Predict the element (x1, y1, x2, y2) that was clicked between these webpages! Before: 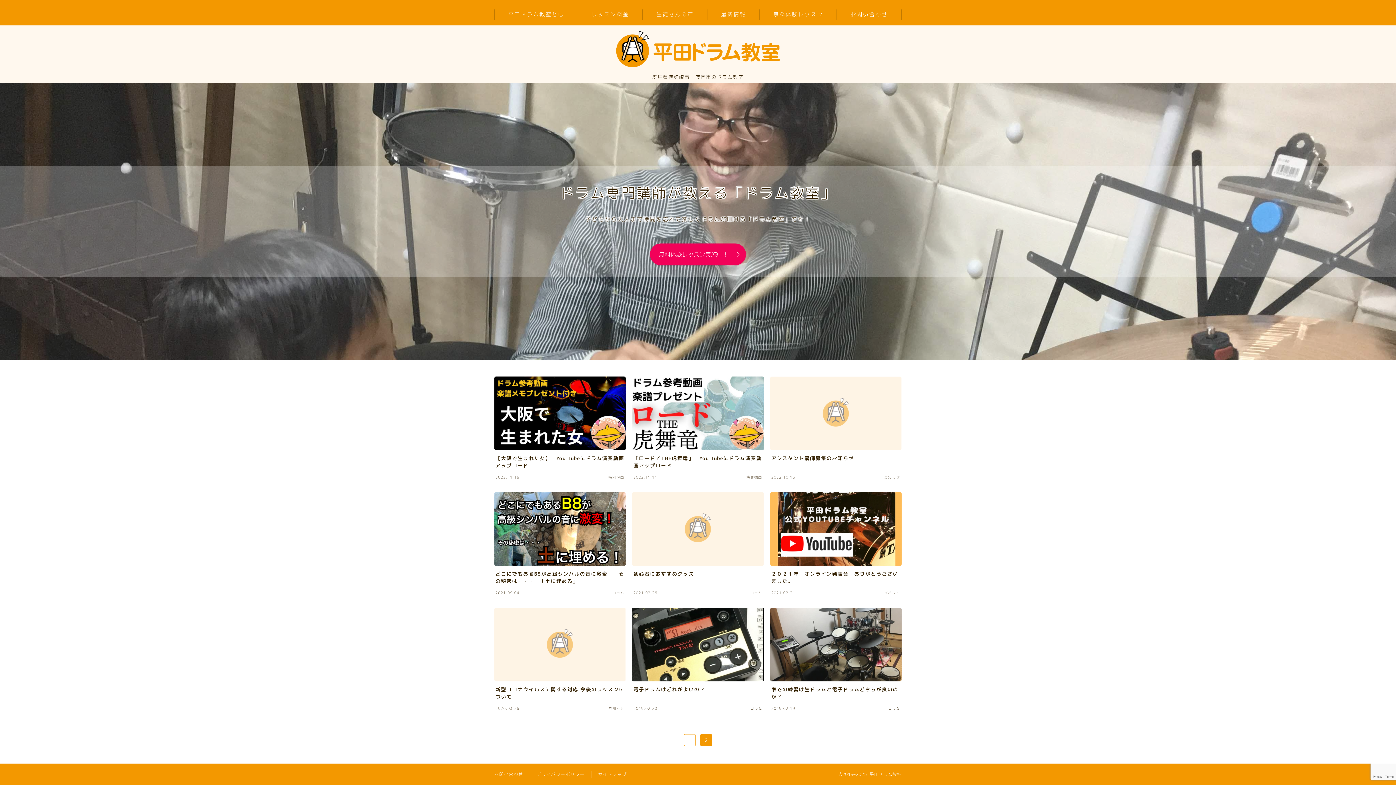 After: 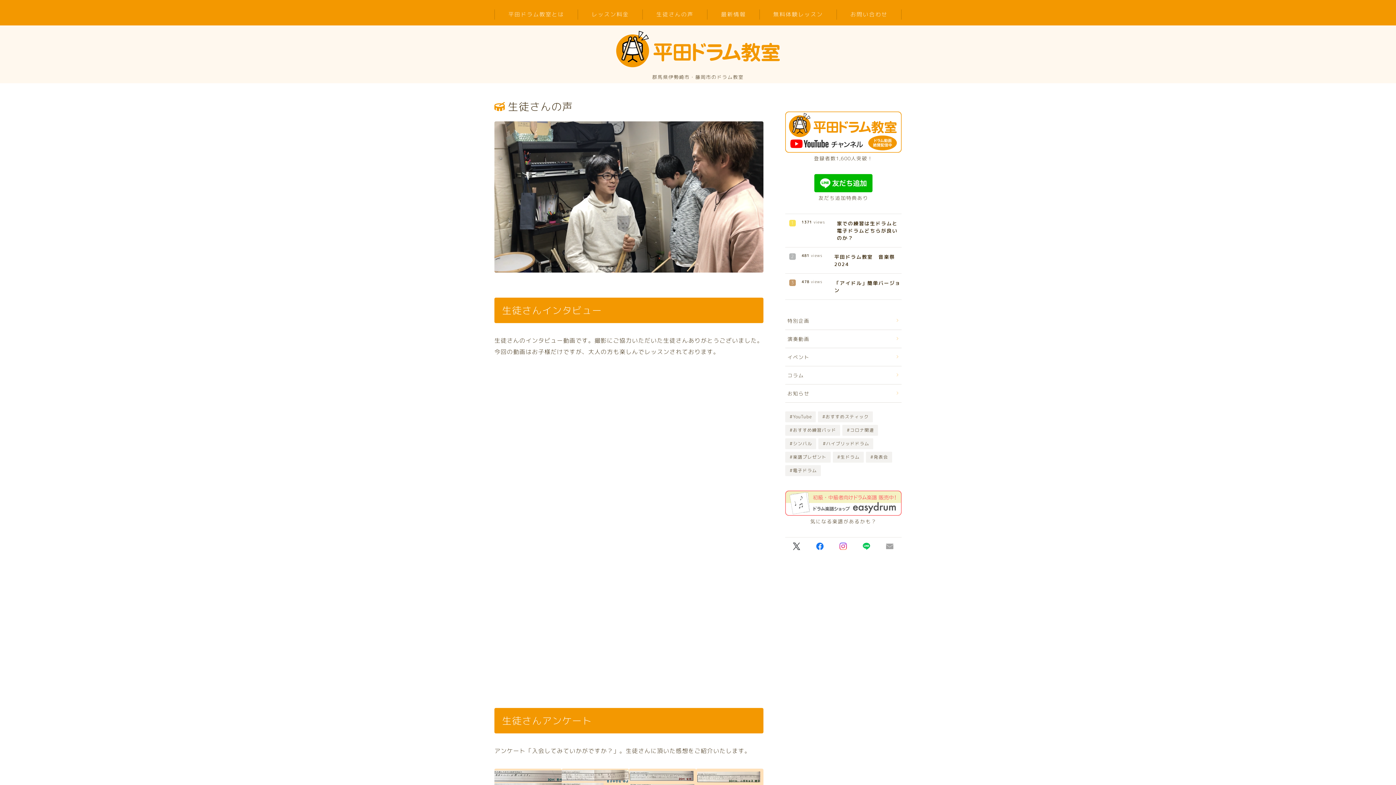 Action: label: 生徒さんの声 bbox: (642, 9, 707, 19)